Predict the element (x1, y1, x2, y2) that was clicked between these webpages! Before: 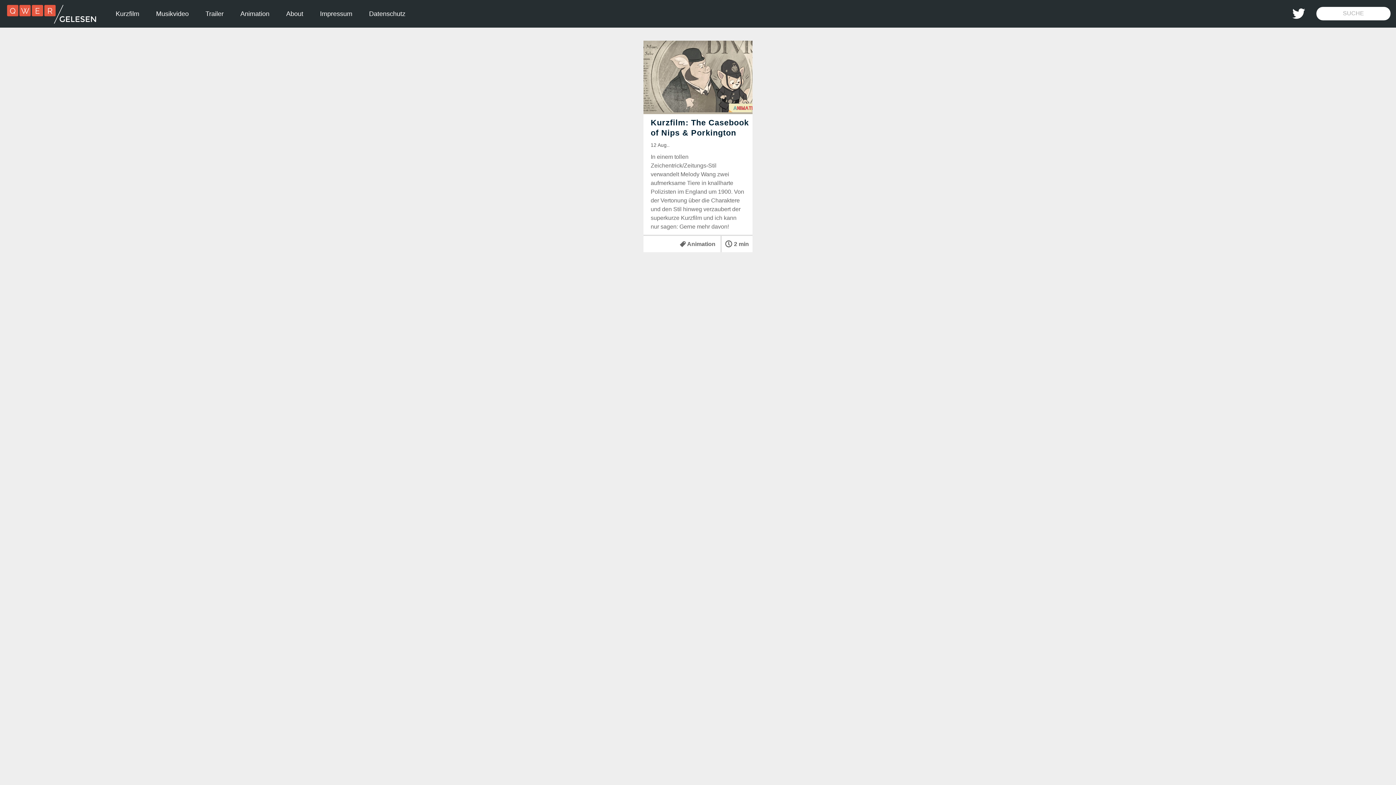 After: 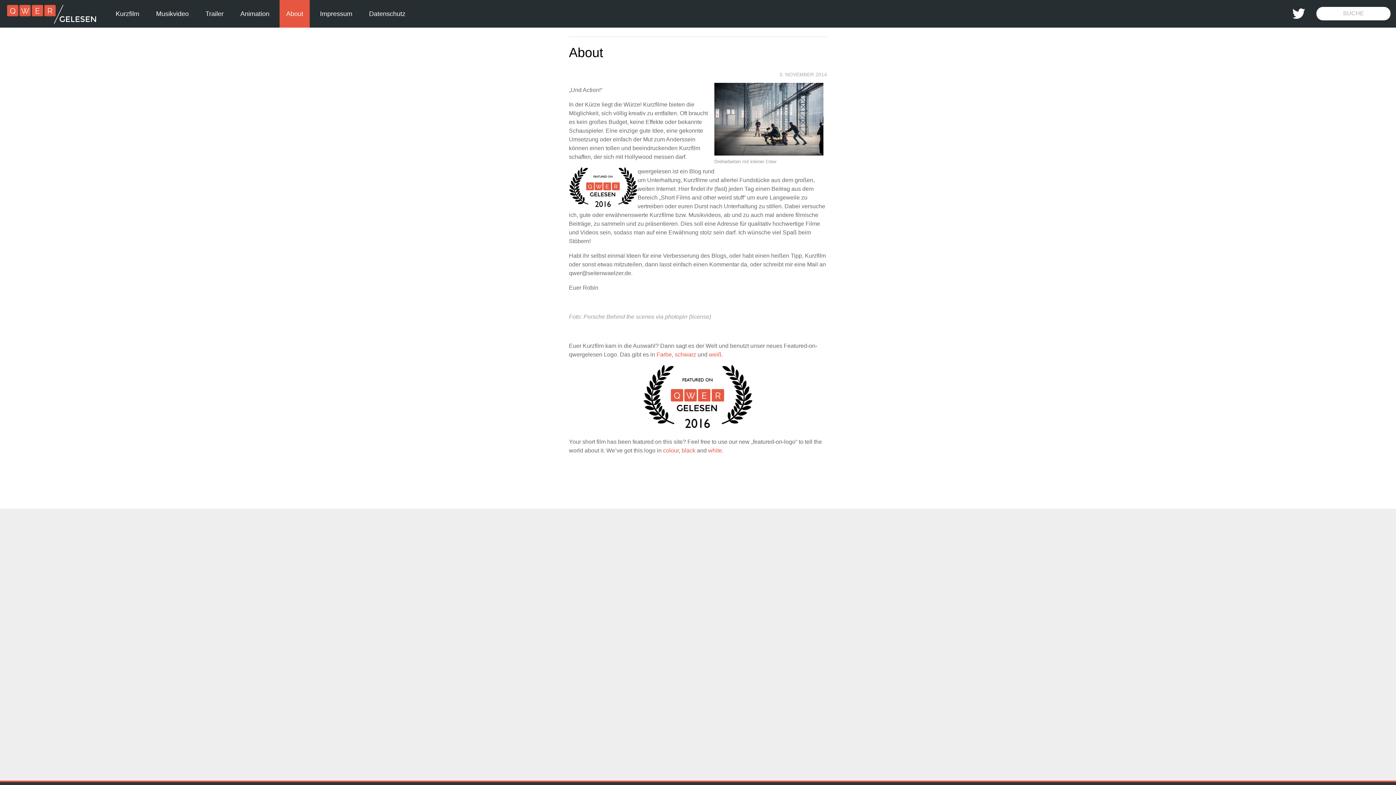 Action: bbox: (279, 0, 309, 27) label: About